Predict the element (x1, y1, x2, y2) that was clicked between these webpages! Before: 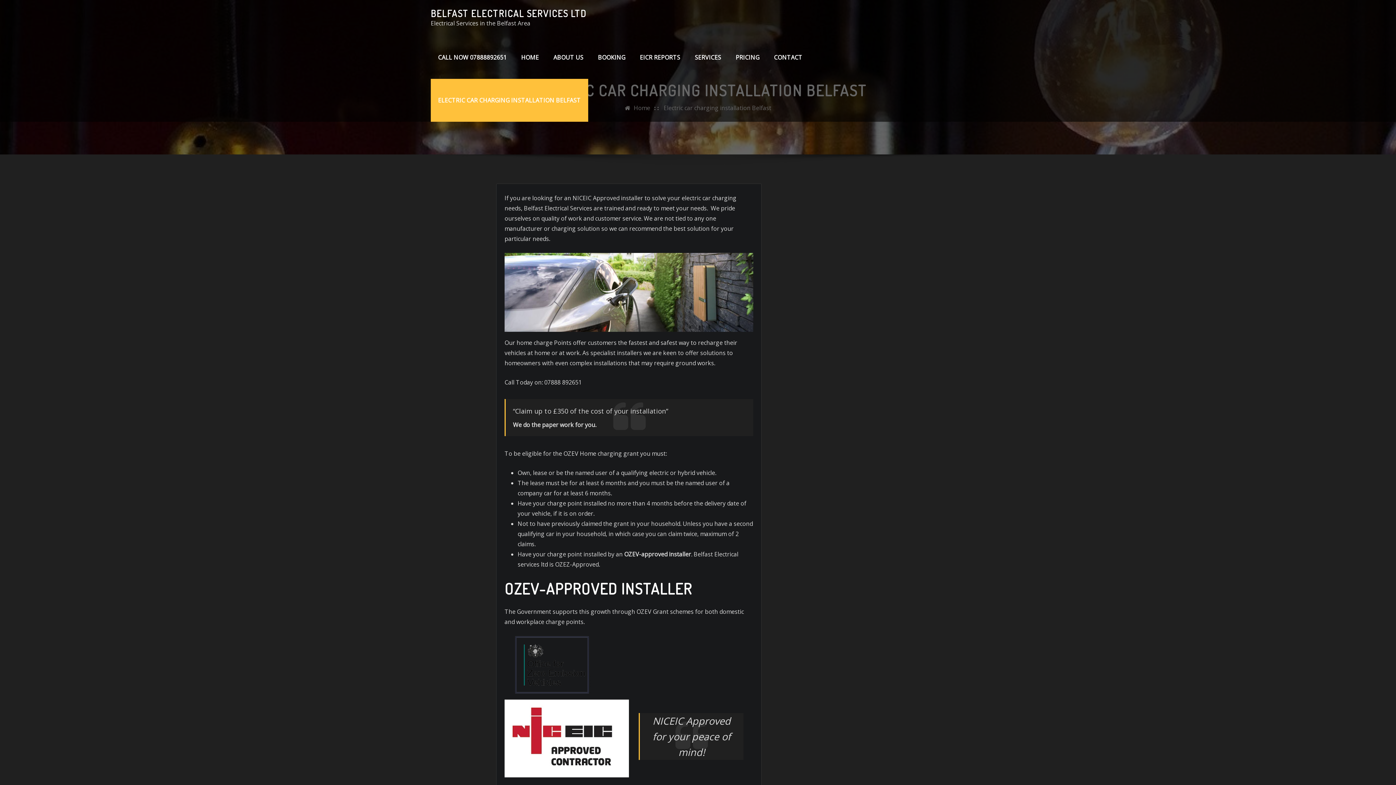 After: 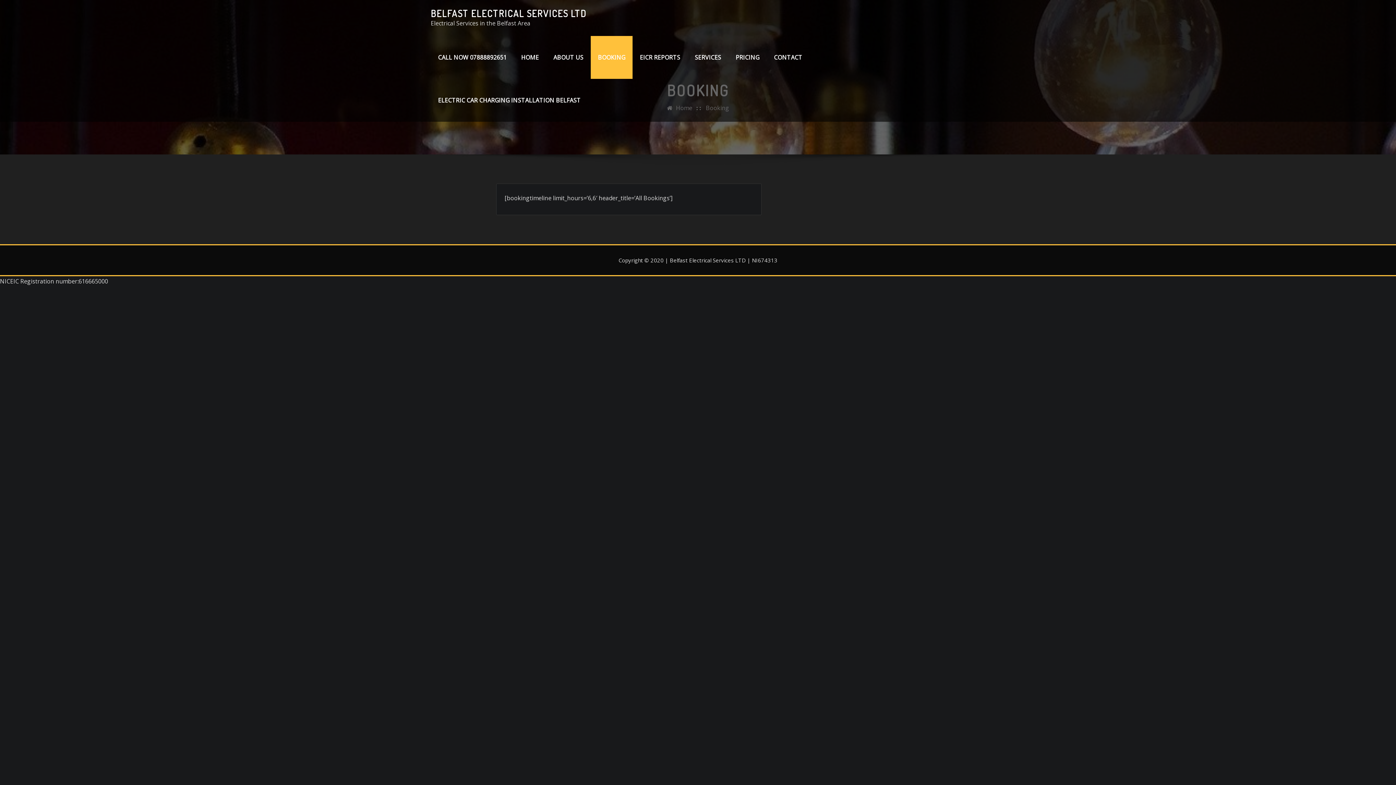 Action: bbox: (590, 36, 632, 78) label: BOOKING